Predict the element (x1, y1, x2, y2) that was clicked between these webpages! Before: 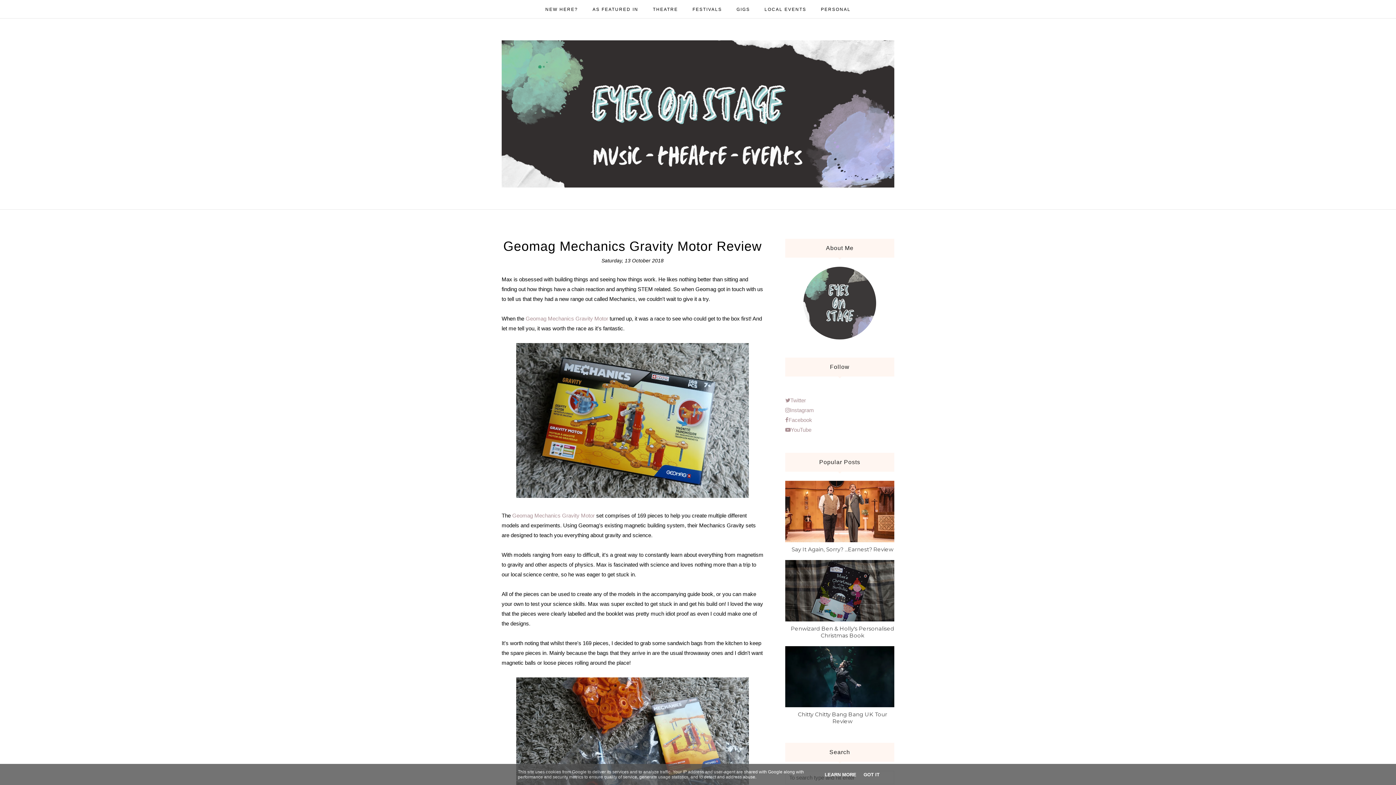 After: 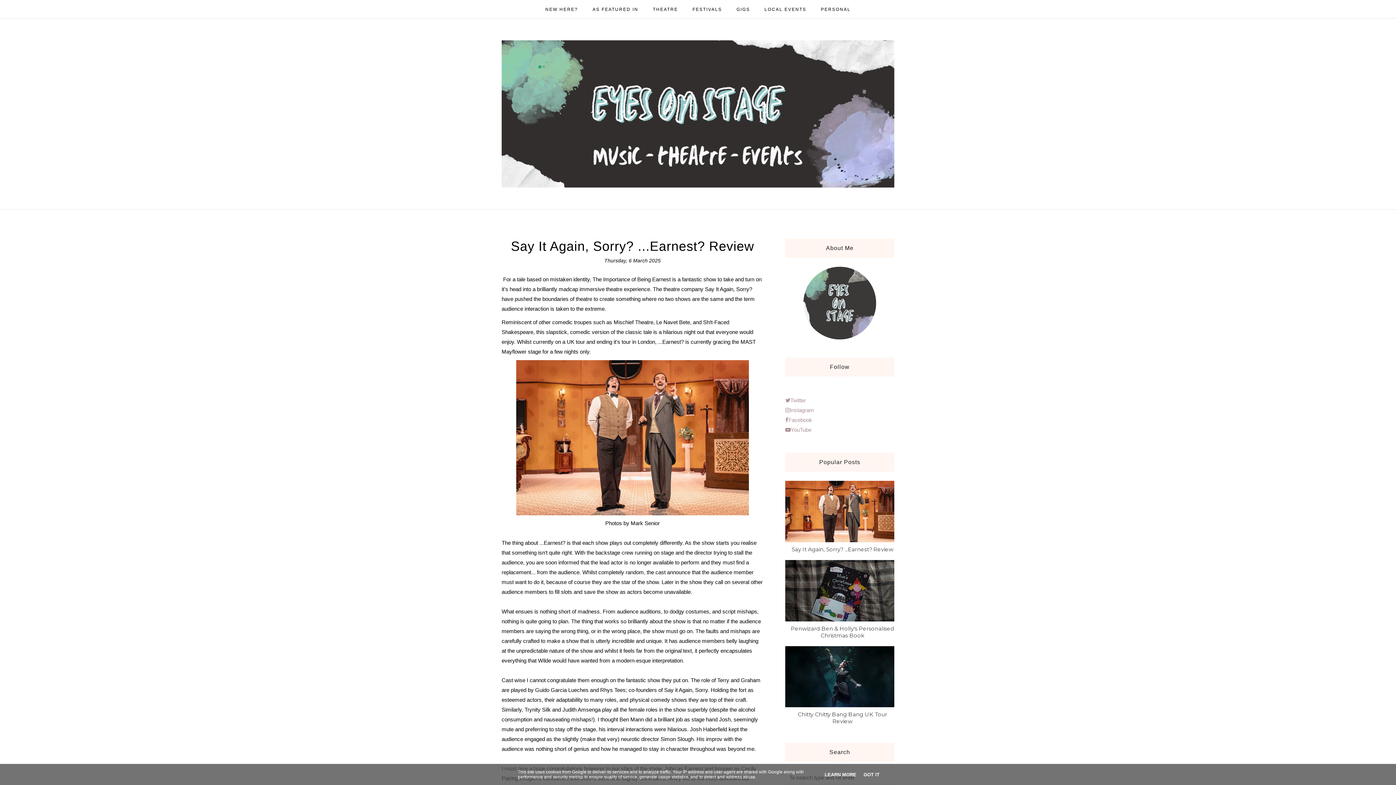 Action: bbox: (785, 481, 894, 542)